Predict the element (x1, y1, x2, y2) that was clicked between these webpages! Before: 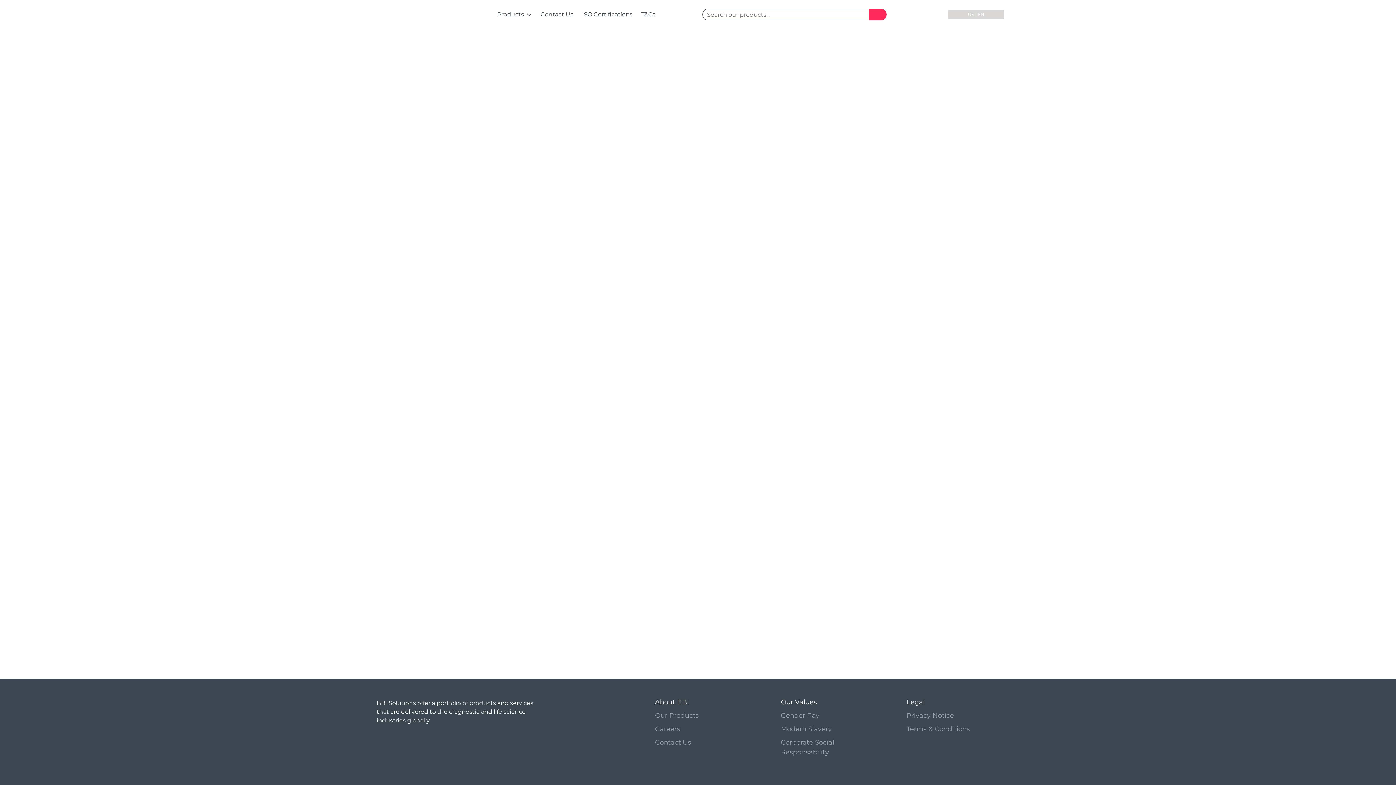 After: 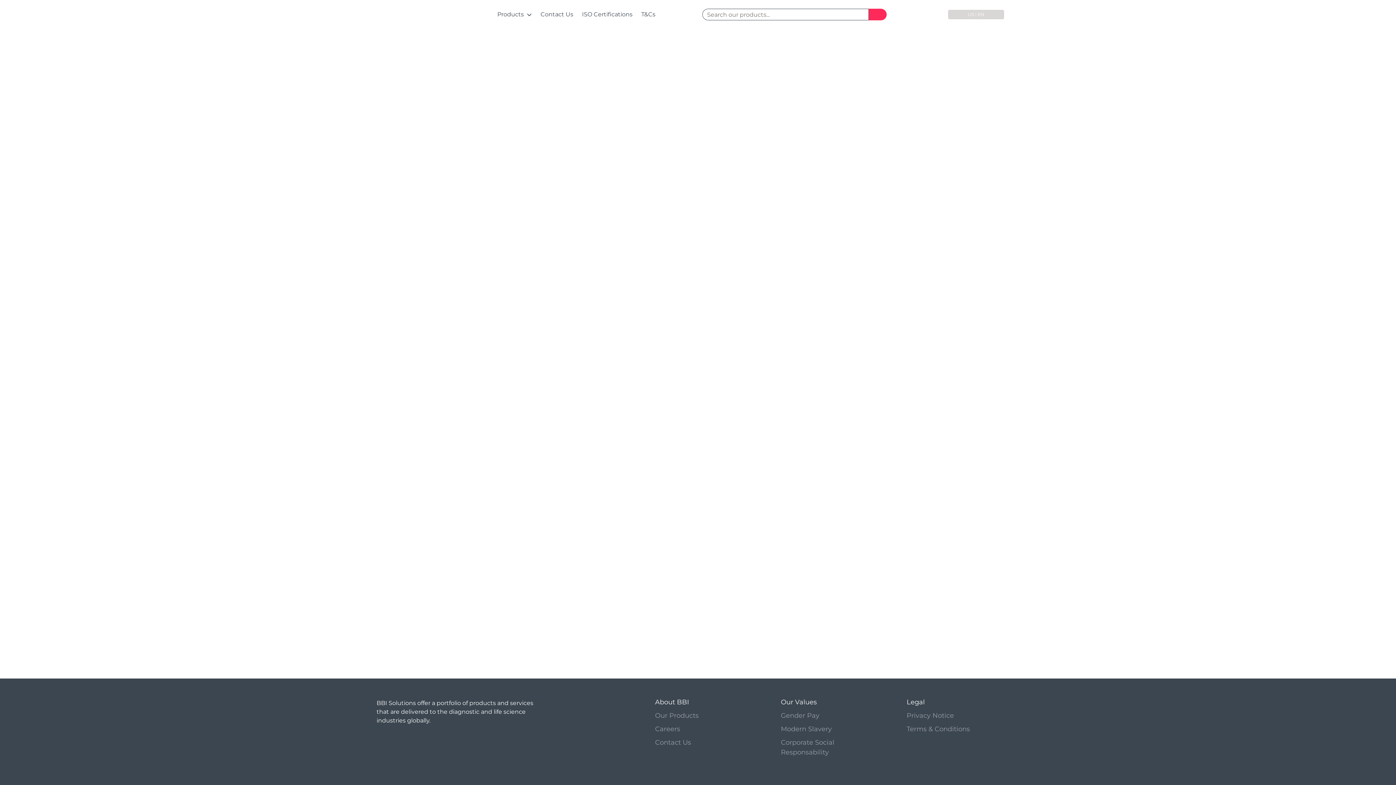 Action: bbox: (906, 712, 954, 720) label: Privacy Notice